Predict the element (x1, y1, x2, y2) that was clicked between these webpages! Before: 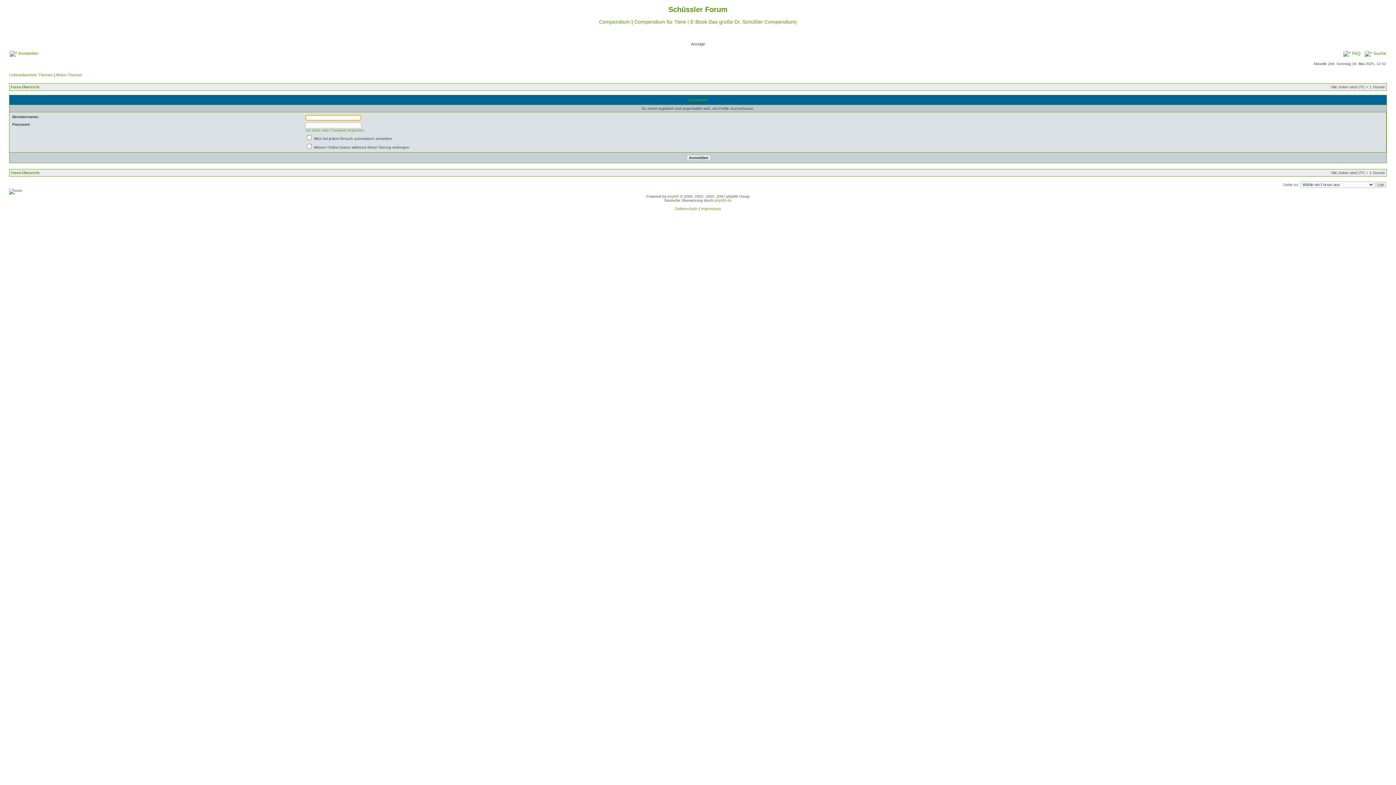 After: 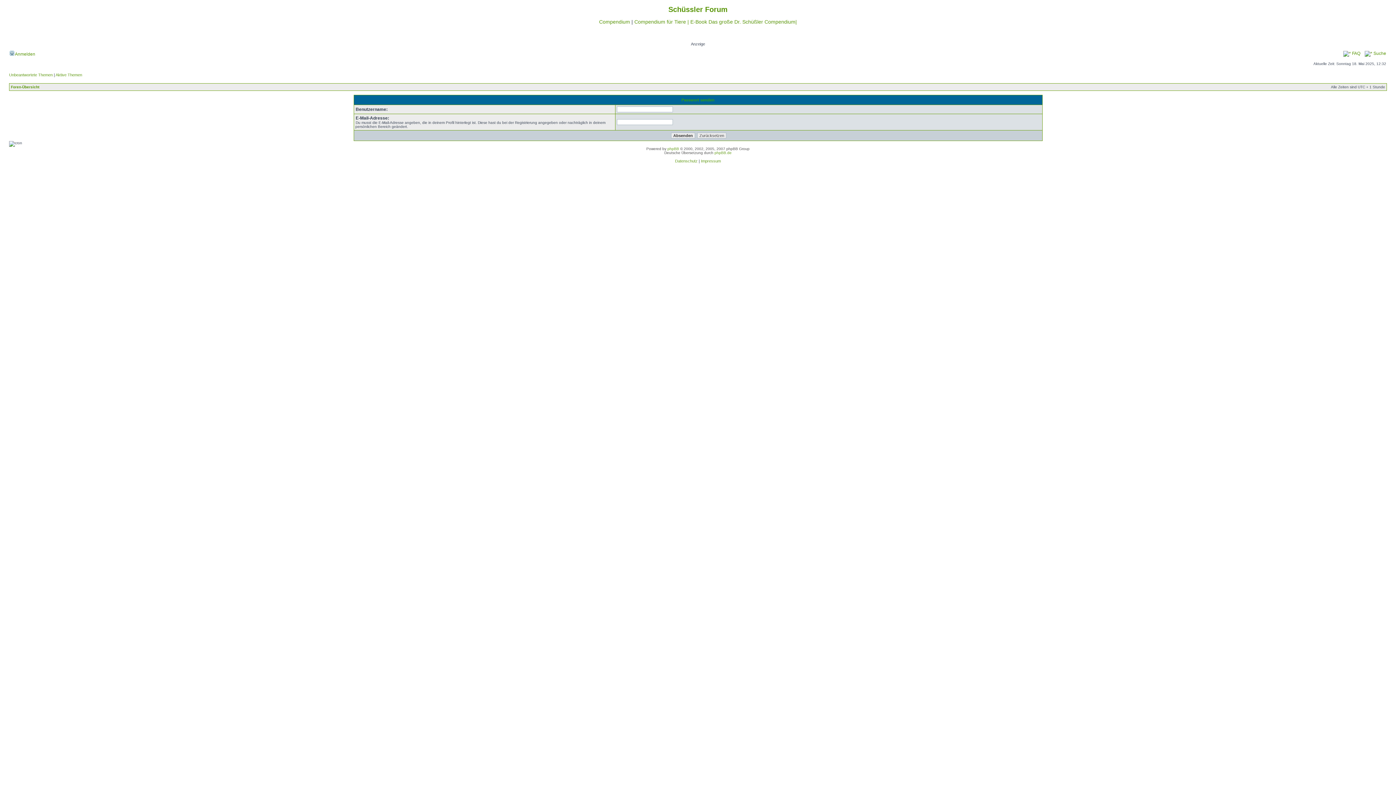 Action: bbox: (305, 128, 364, 132) label: Ich habe mein Passwort vergessen